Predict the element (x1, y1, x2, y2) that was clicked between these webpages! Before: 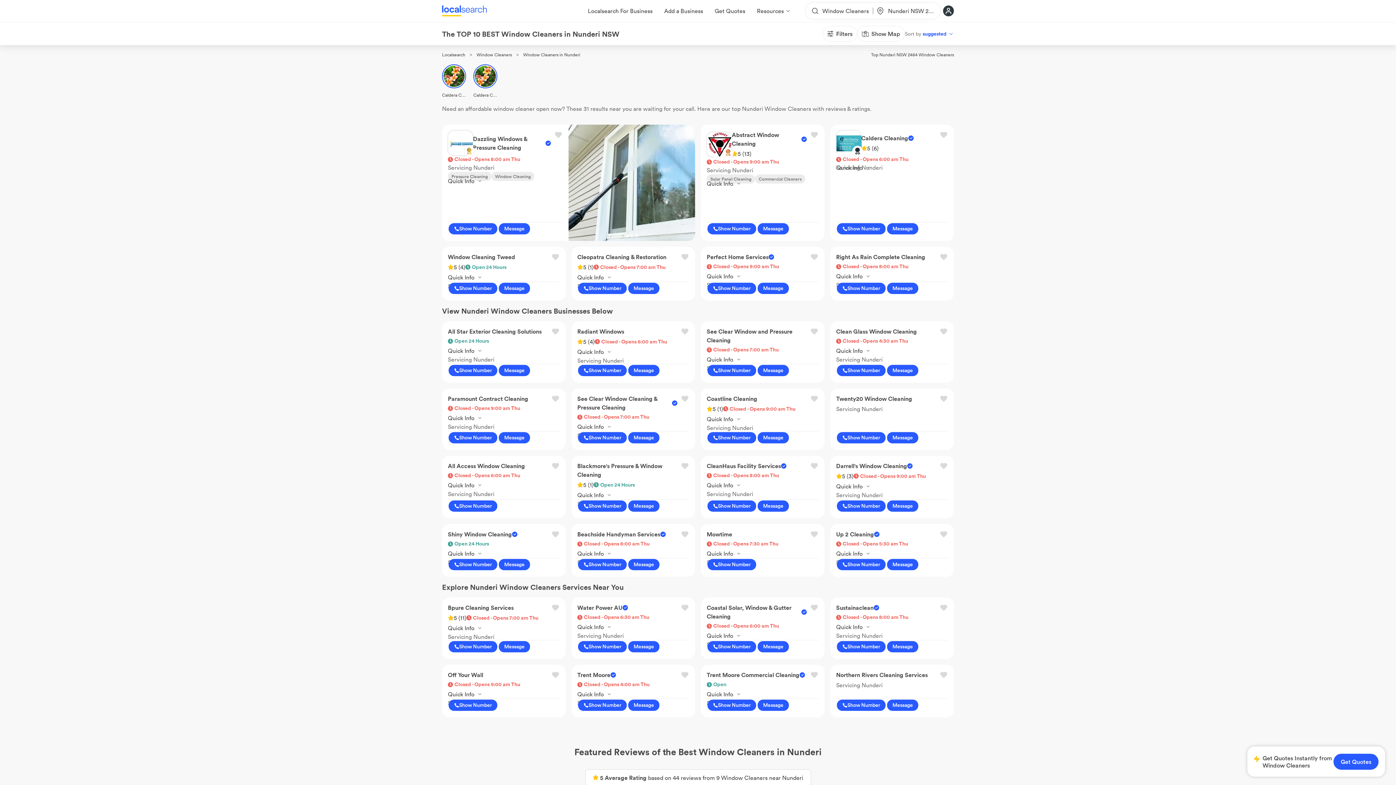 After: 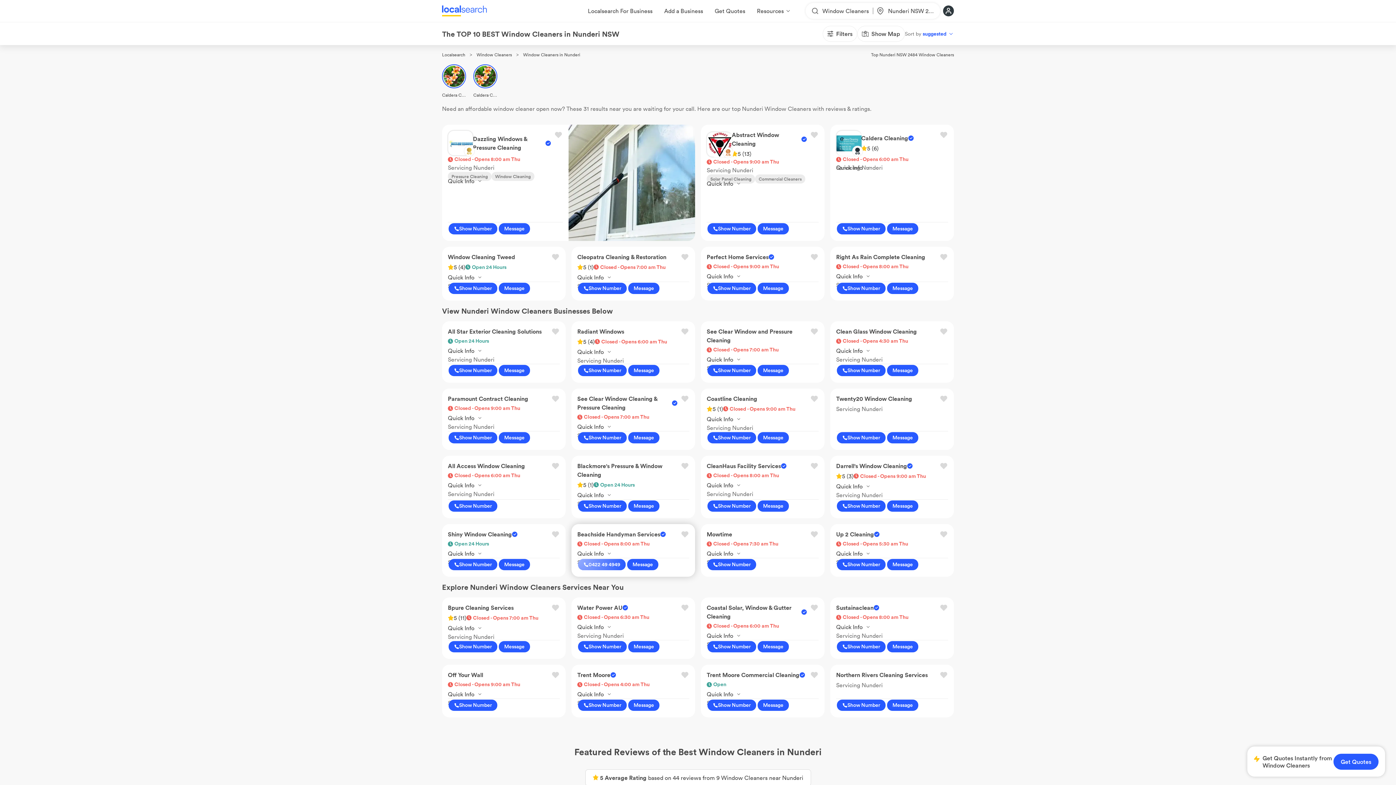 Action: label: Show Number bbox: (577, 558, 627, 571)